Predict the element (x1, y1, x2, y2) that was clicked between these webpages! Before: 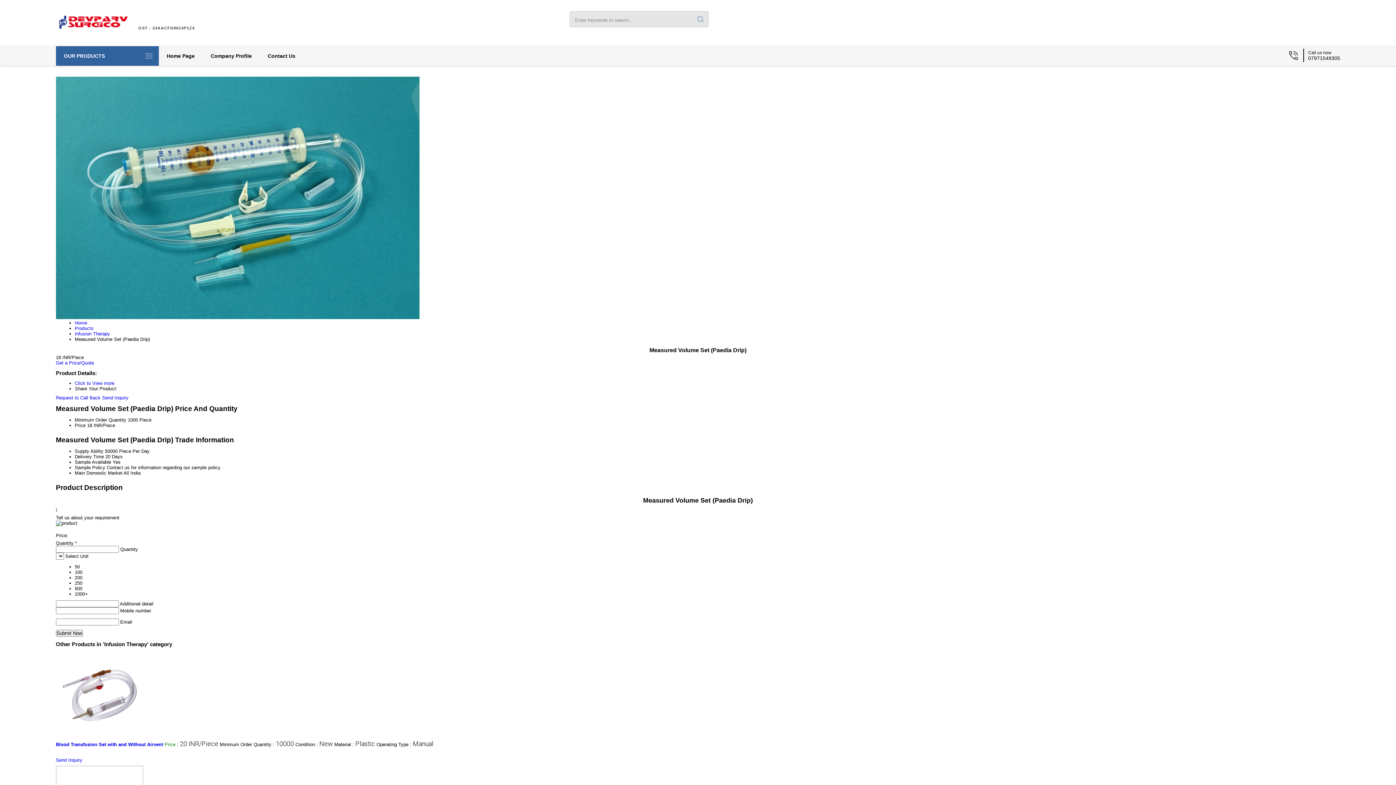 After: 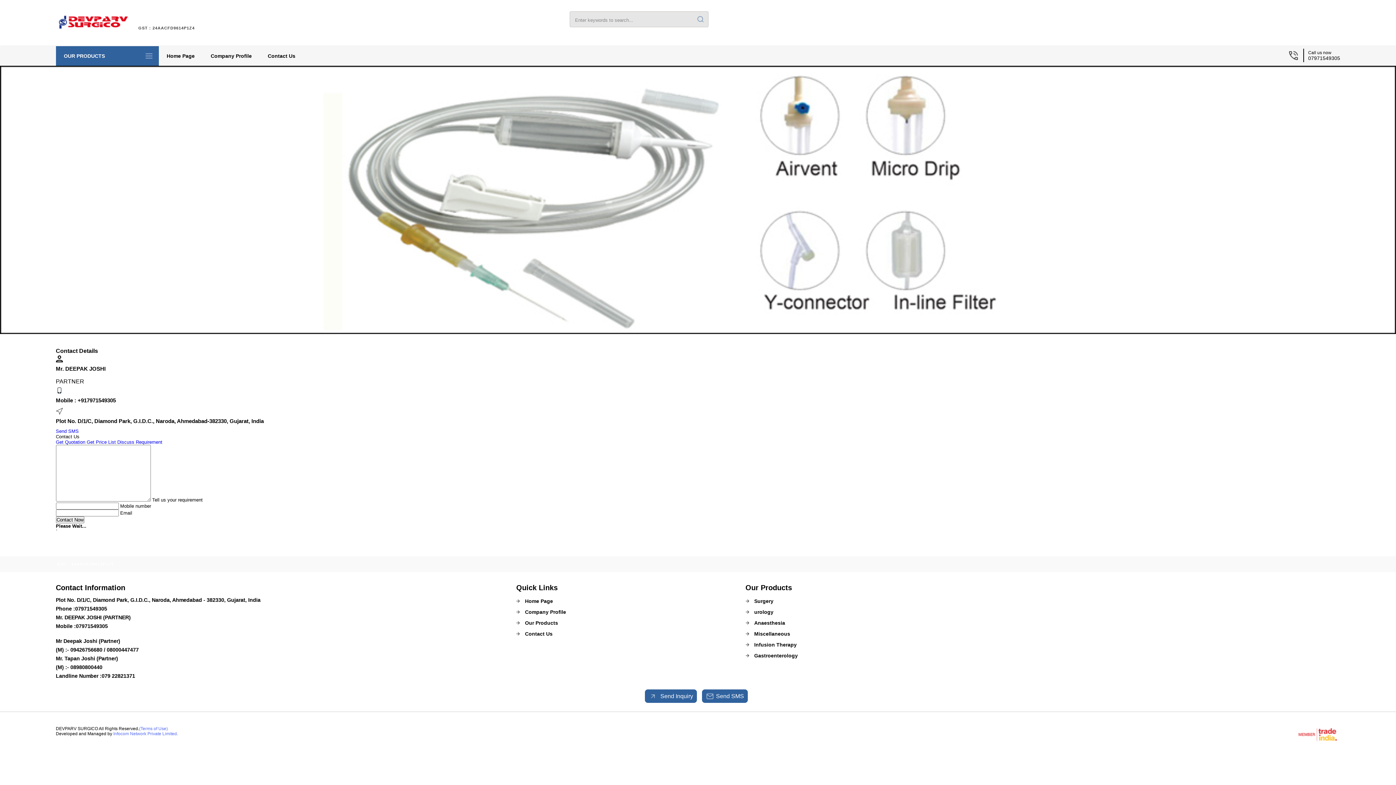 Action: bbox: (259, 46, 303, 65) label: Contact Us